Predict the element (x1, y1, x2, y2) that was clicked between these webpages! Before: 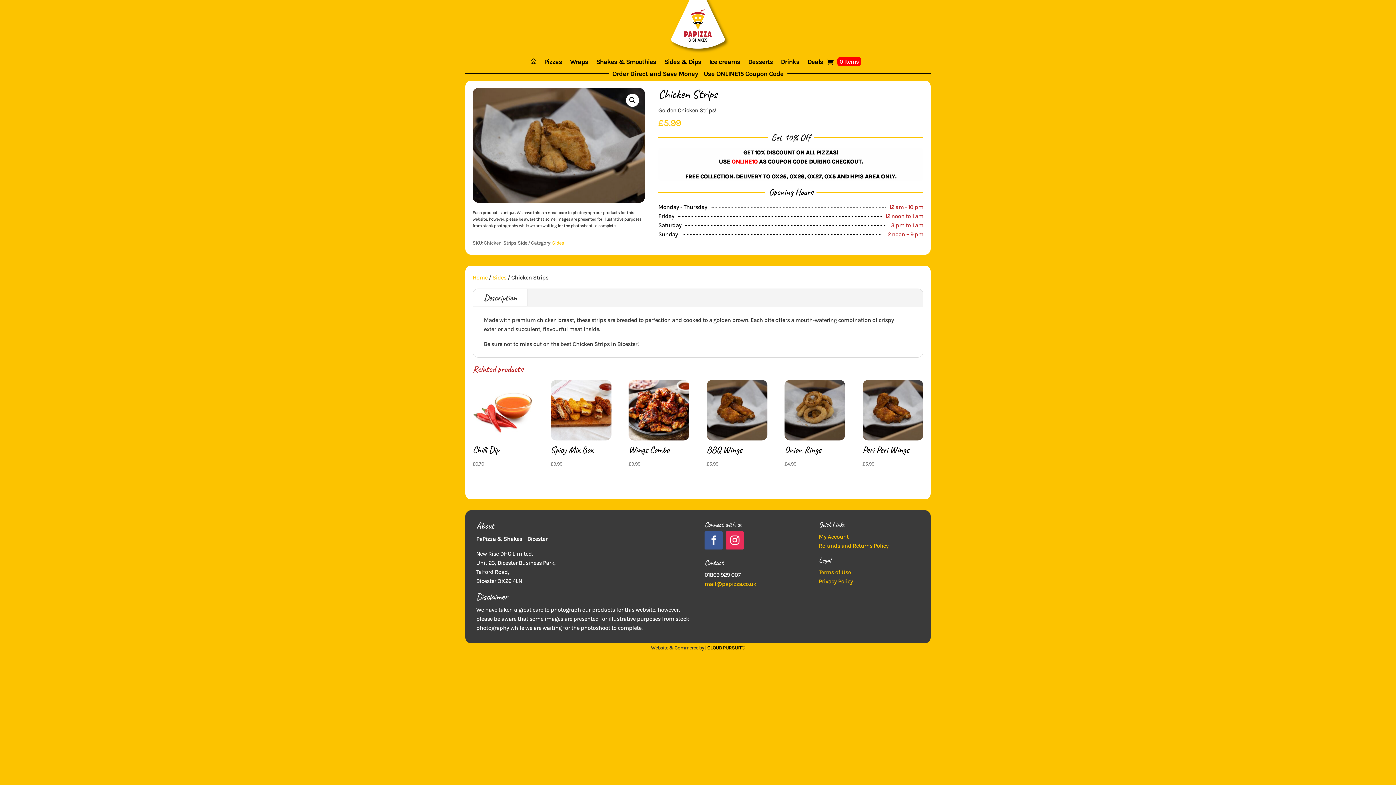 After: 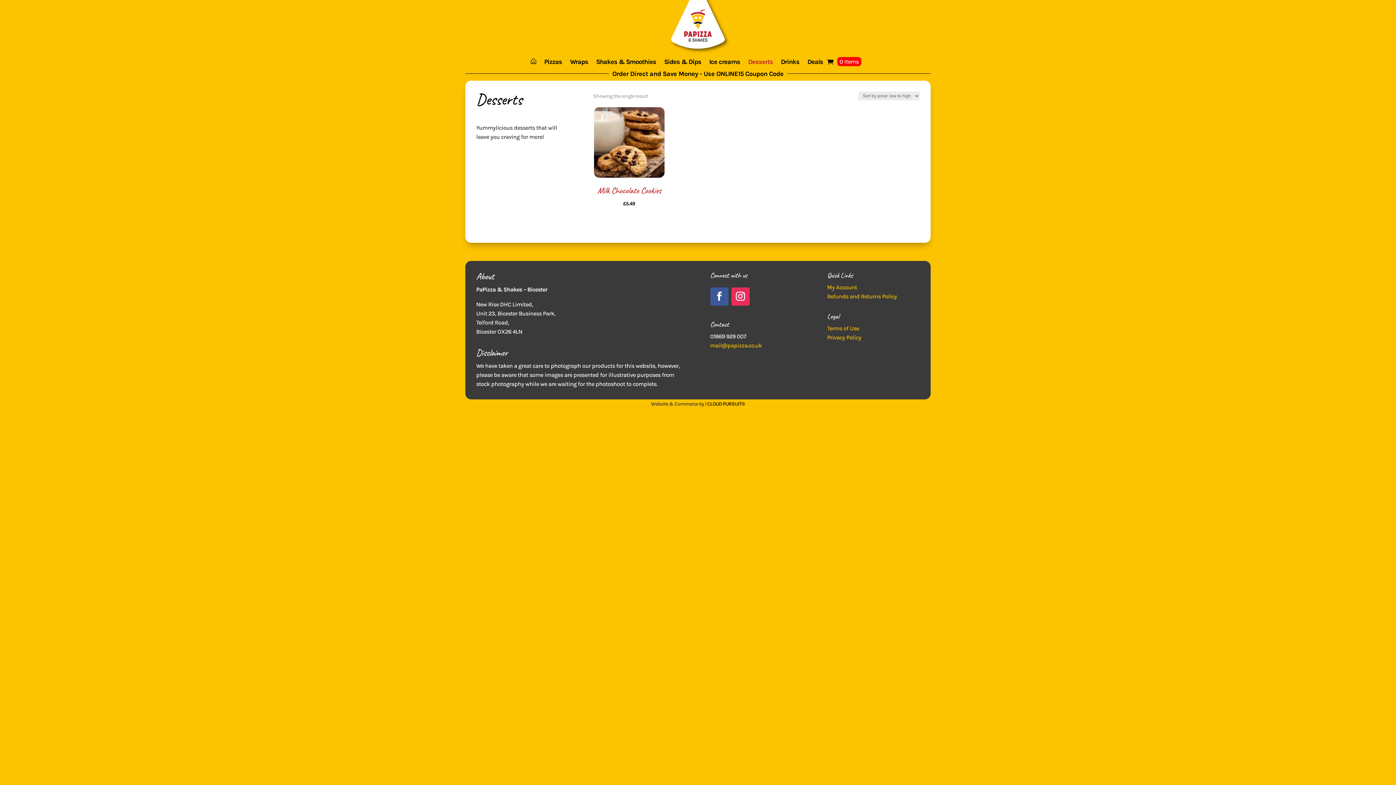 Action: bbox: (748, 59, 773, 67) label: Desserts